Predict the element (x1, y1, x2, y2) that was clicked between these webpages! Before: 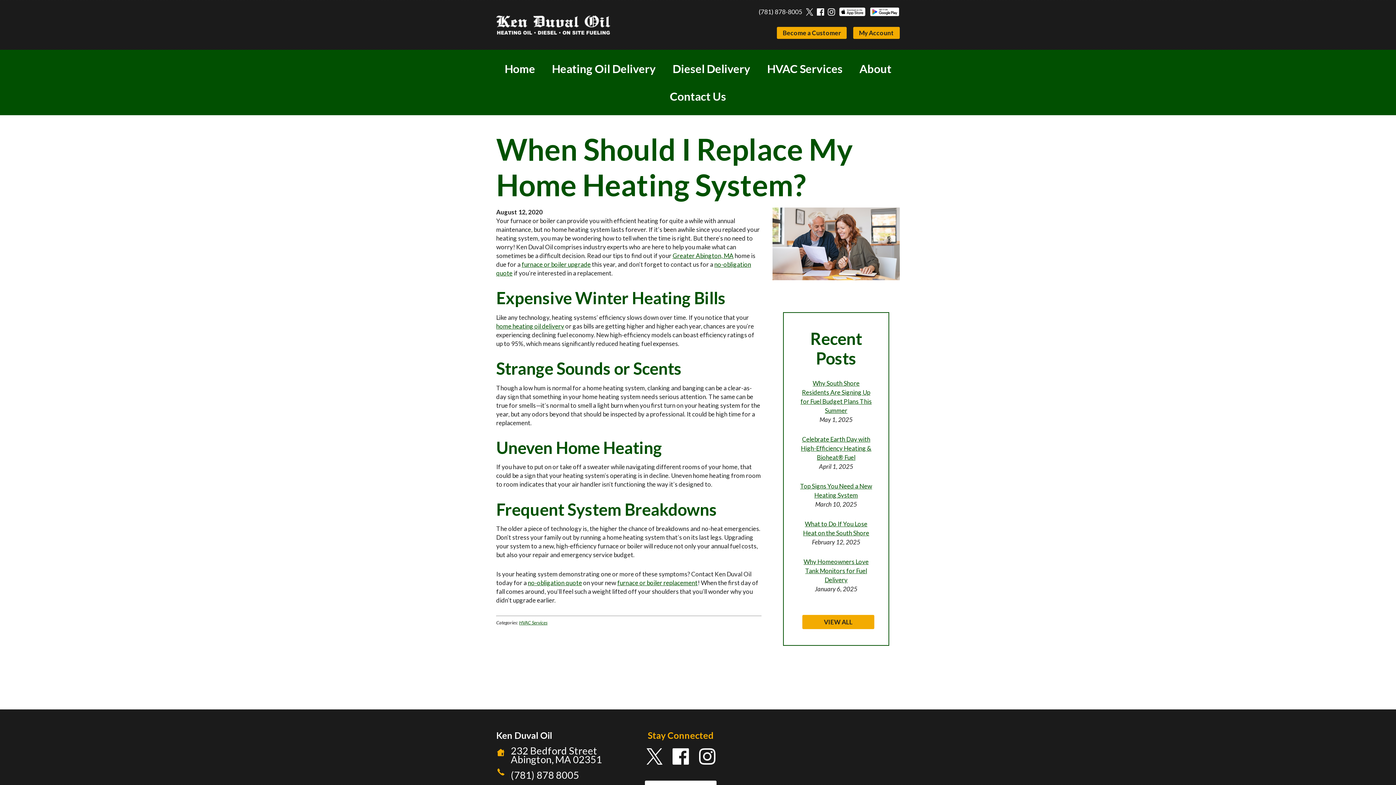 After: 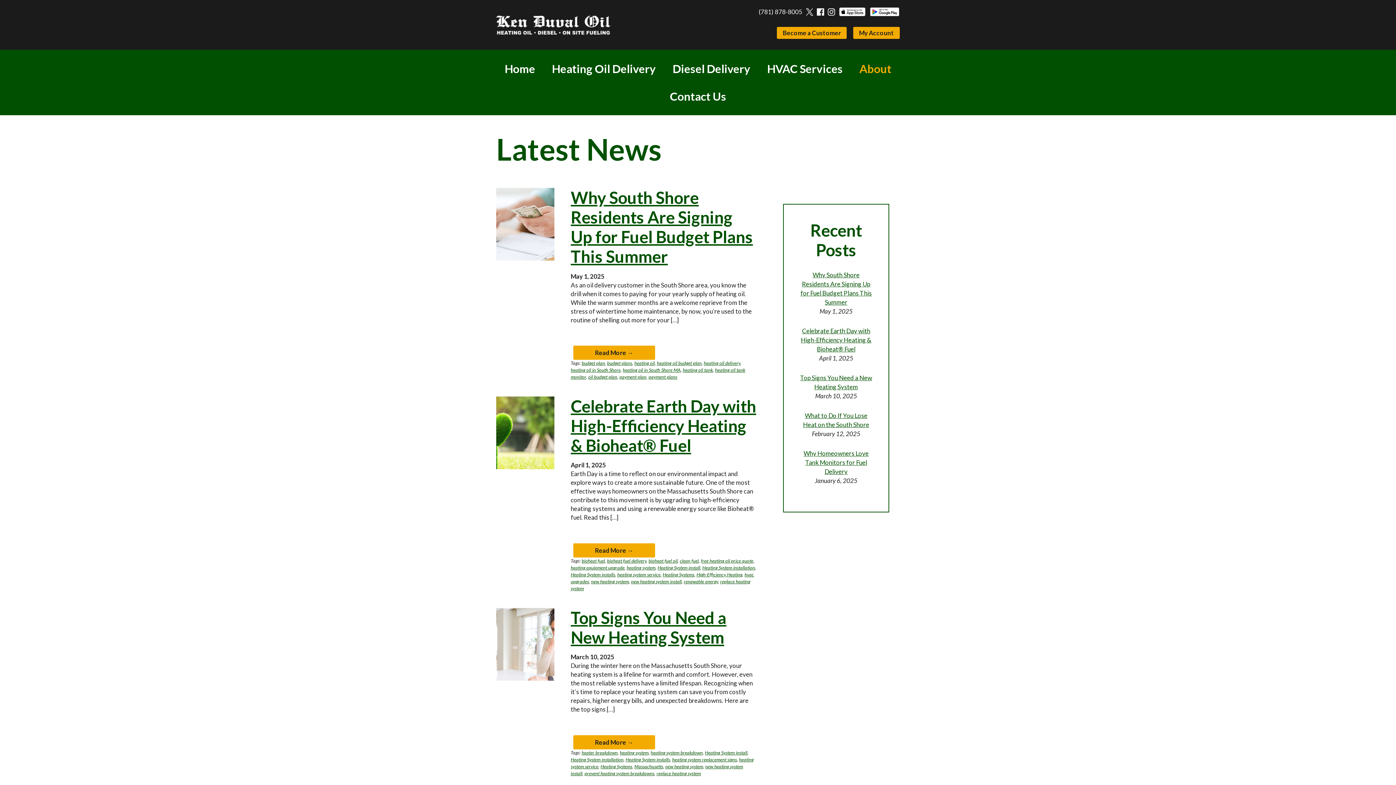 Action: label: VIEW ALL bbox: (802, 615, 874, 629)